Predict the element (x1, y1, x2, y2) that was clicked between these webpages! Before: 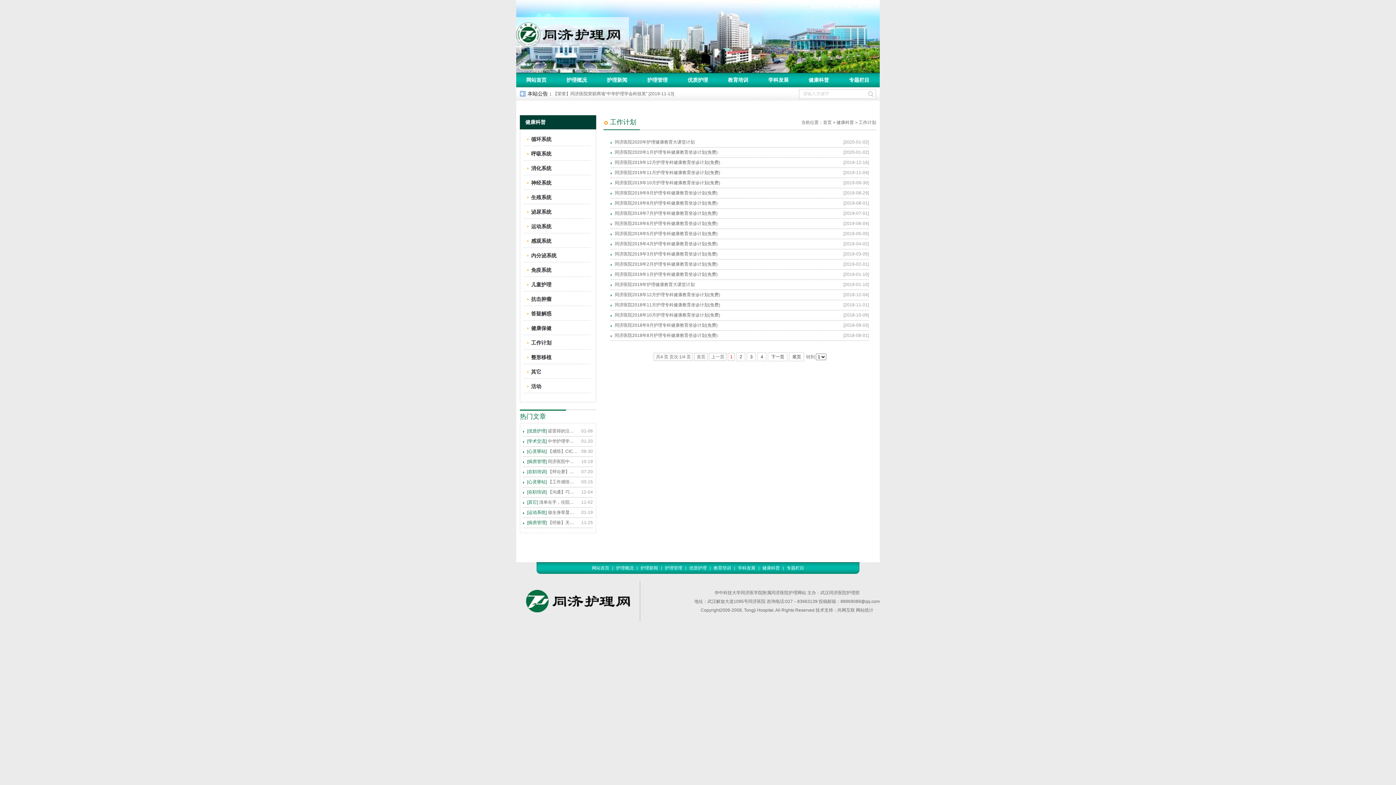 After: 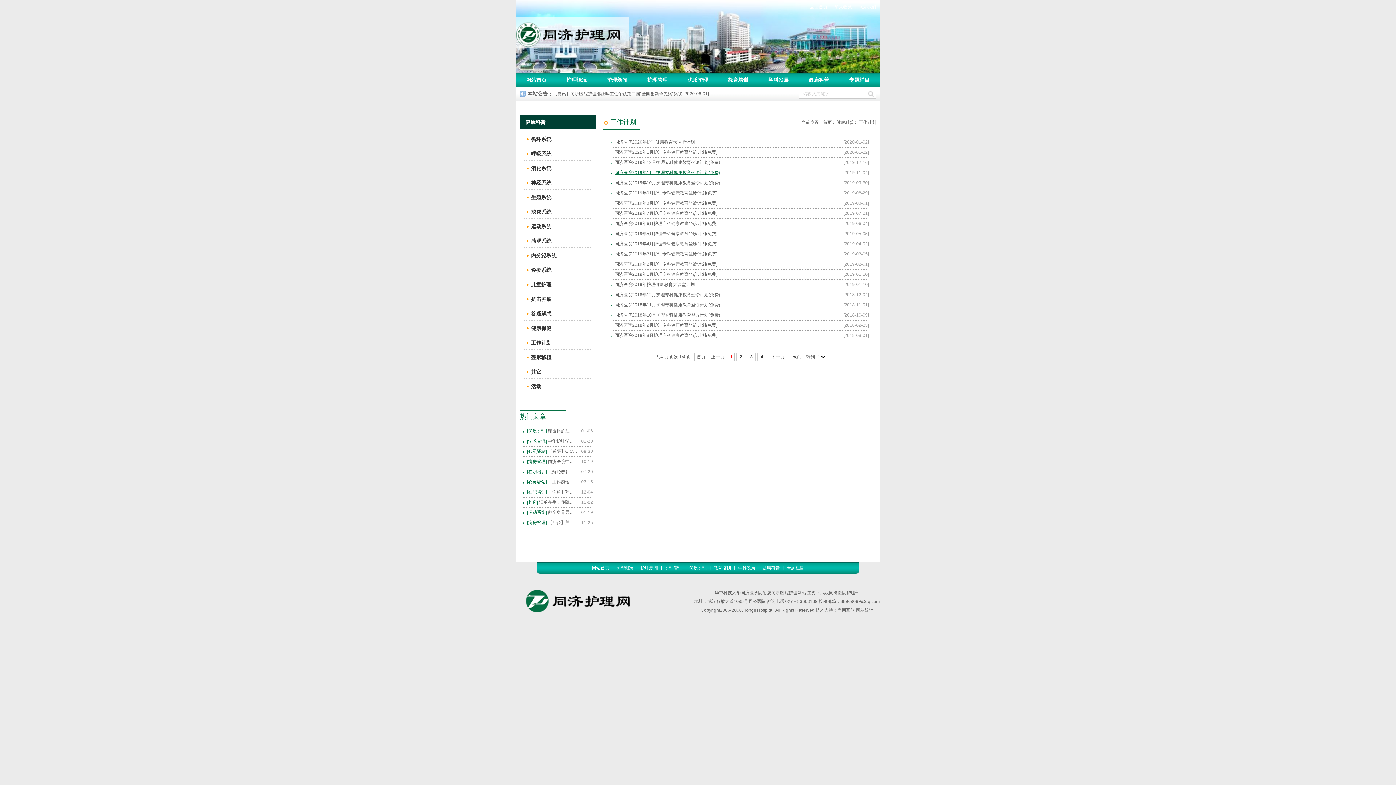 Action: label: 同济医院2019年11月护理专科健康教育坐诊计划(免费) bbox: (614, 168, 814, 177)